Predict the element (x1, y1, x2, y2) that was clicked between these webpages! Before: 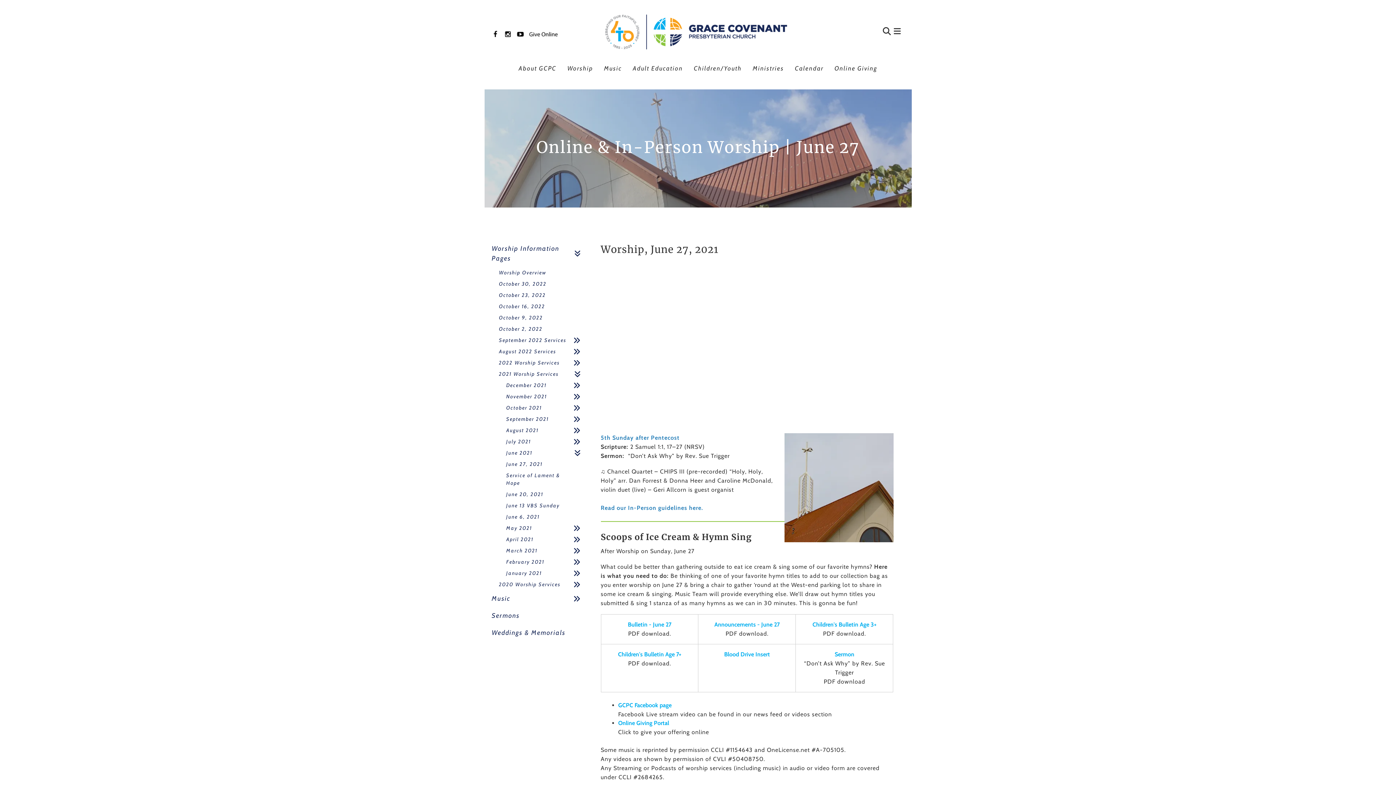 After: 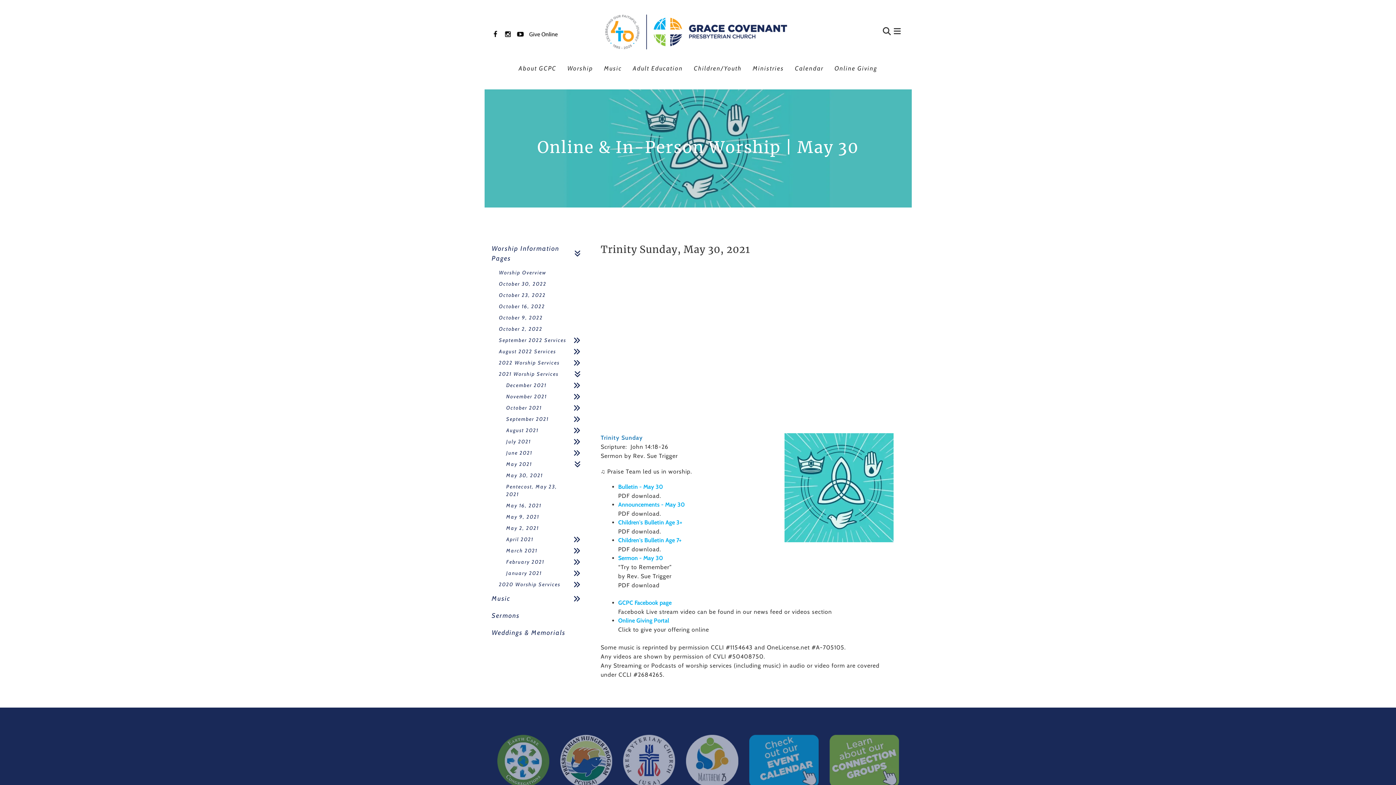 Action: label: May 2021 bbox: (491, 523, 586, 534)